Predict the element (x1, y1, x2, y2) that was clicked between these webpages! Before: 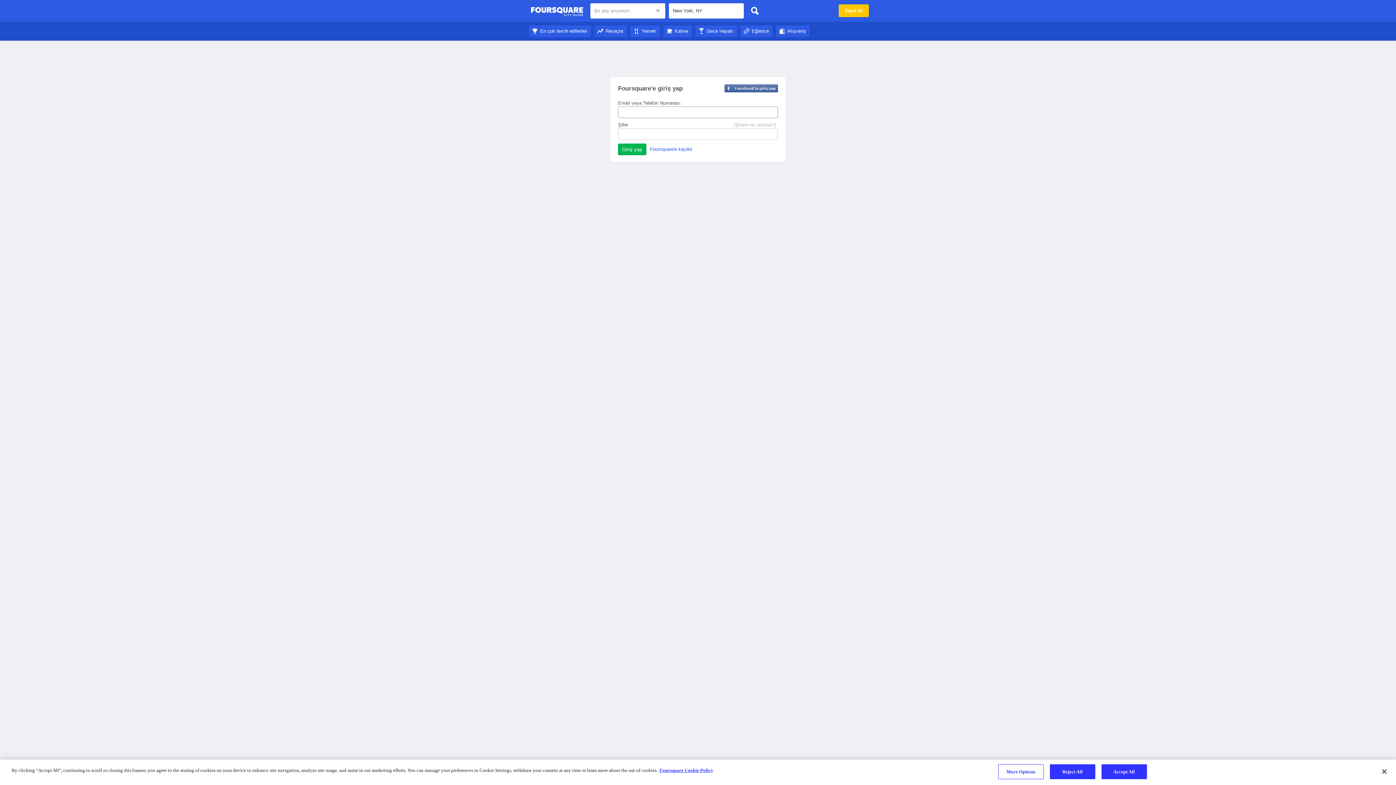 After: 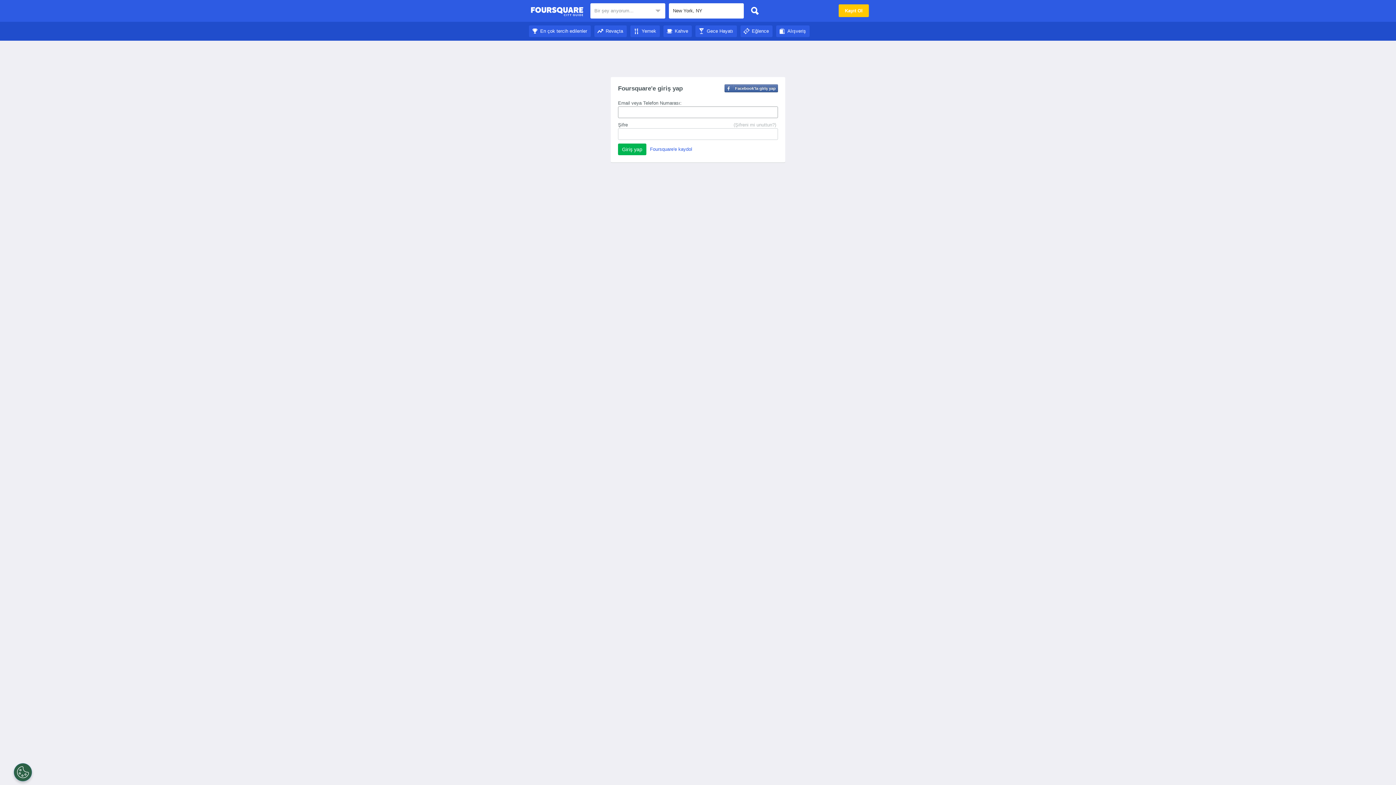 Action: label: En çok tercih edilenler bbox: (529, 28, 590, 33)